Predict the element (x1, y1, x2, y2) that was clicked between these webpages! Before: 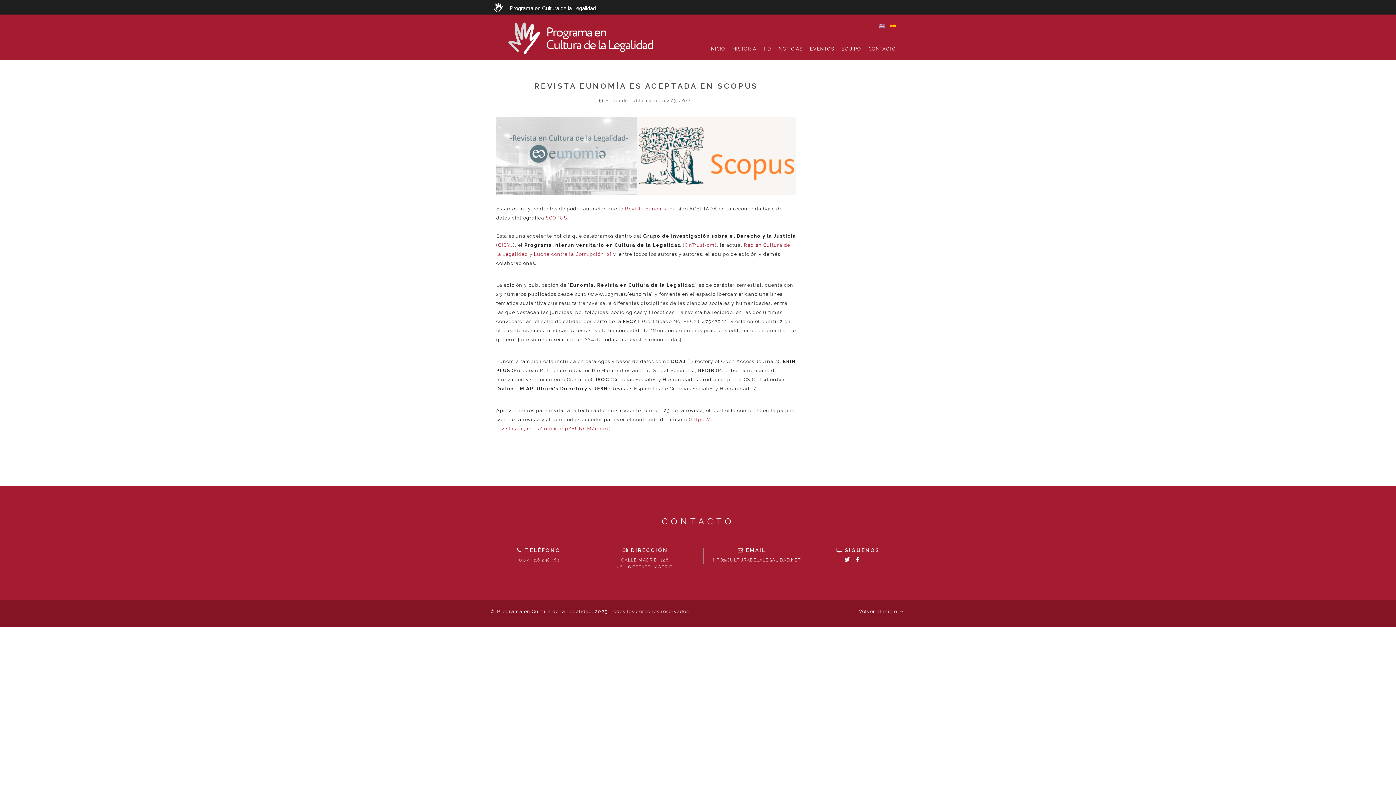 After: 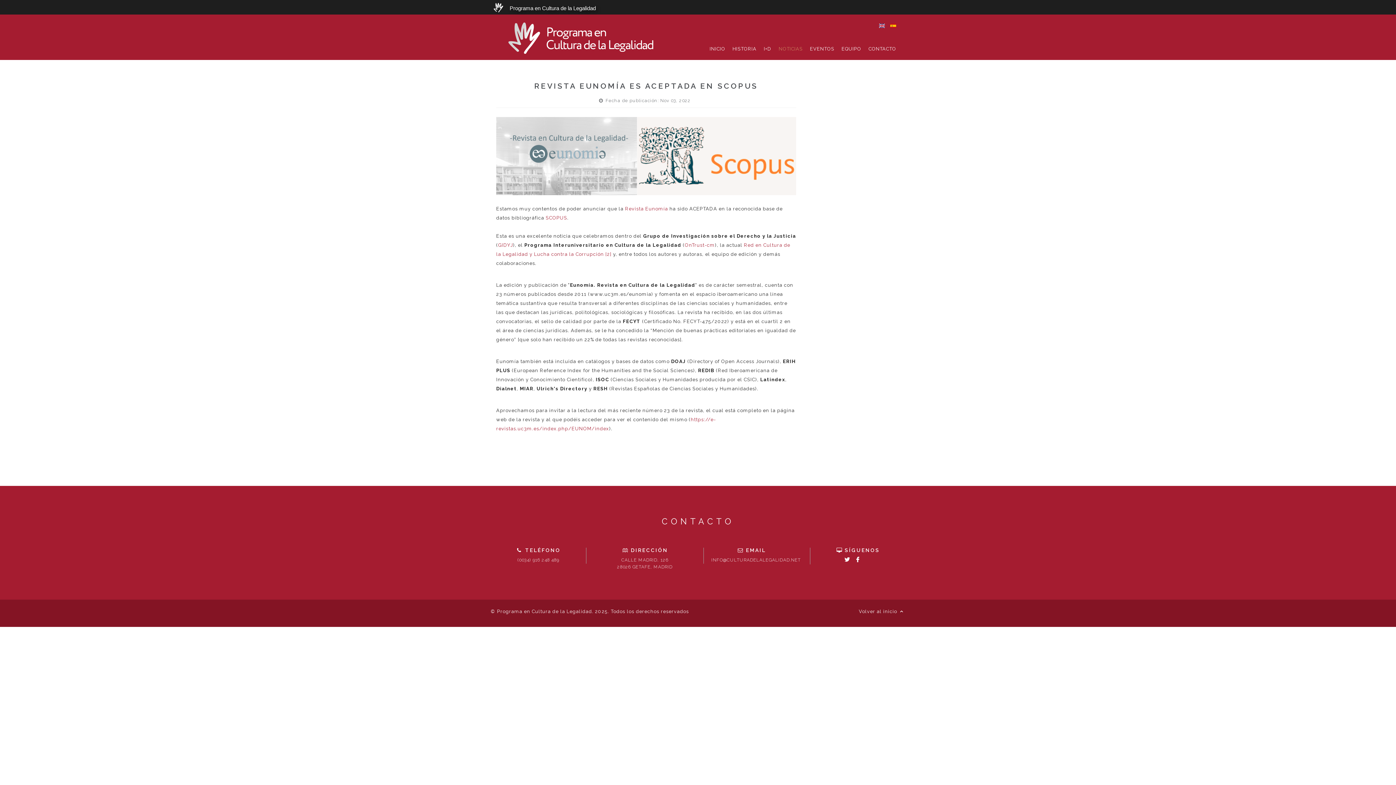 Action: label: NOTICIAS bbox: (775, 40, 806, 58)